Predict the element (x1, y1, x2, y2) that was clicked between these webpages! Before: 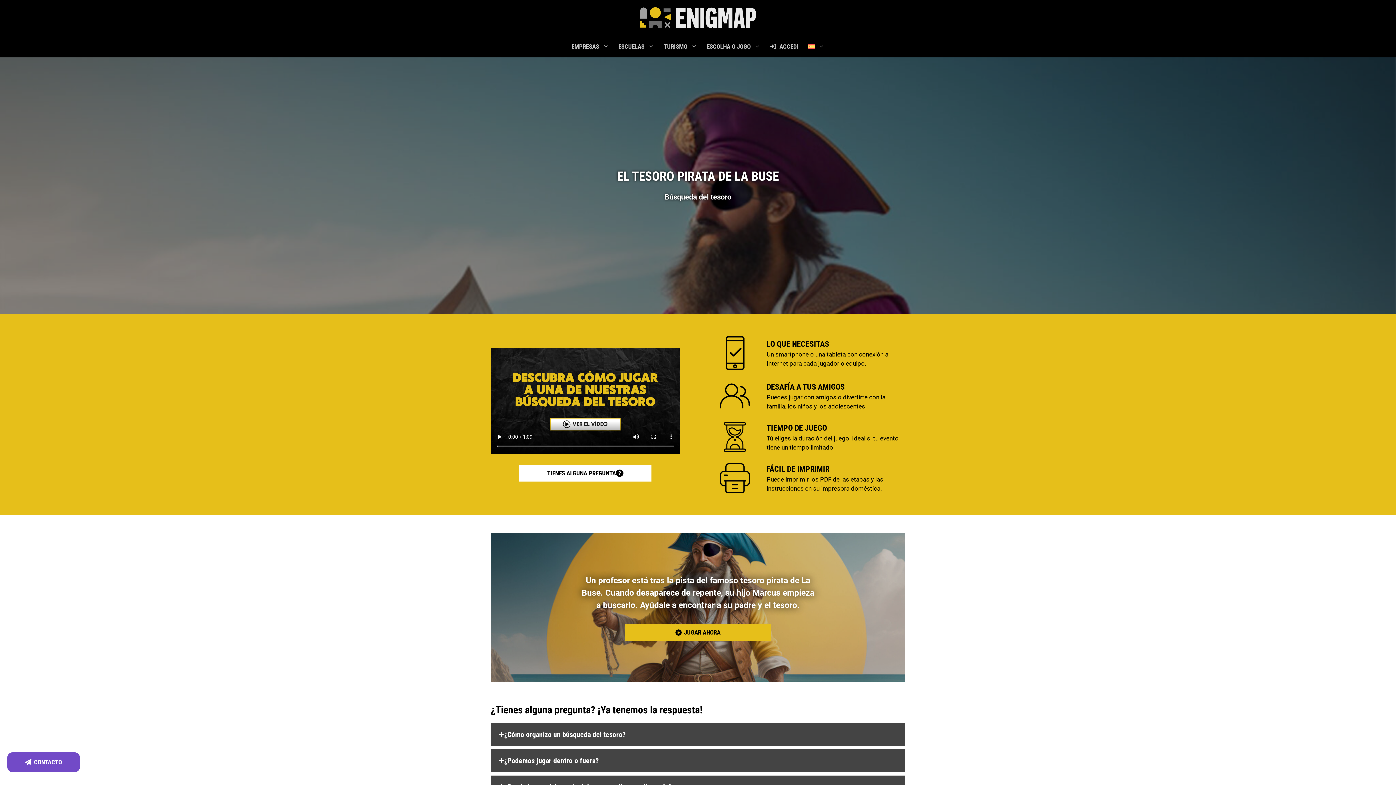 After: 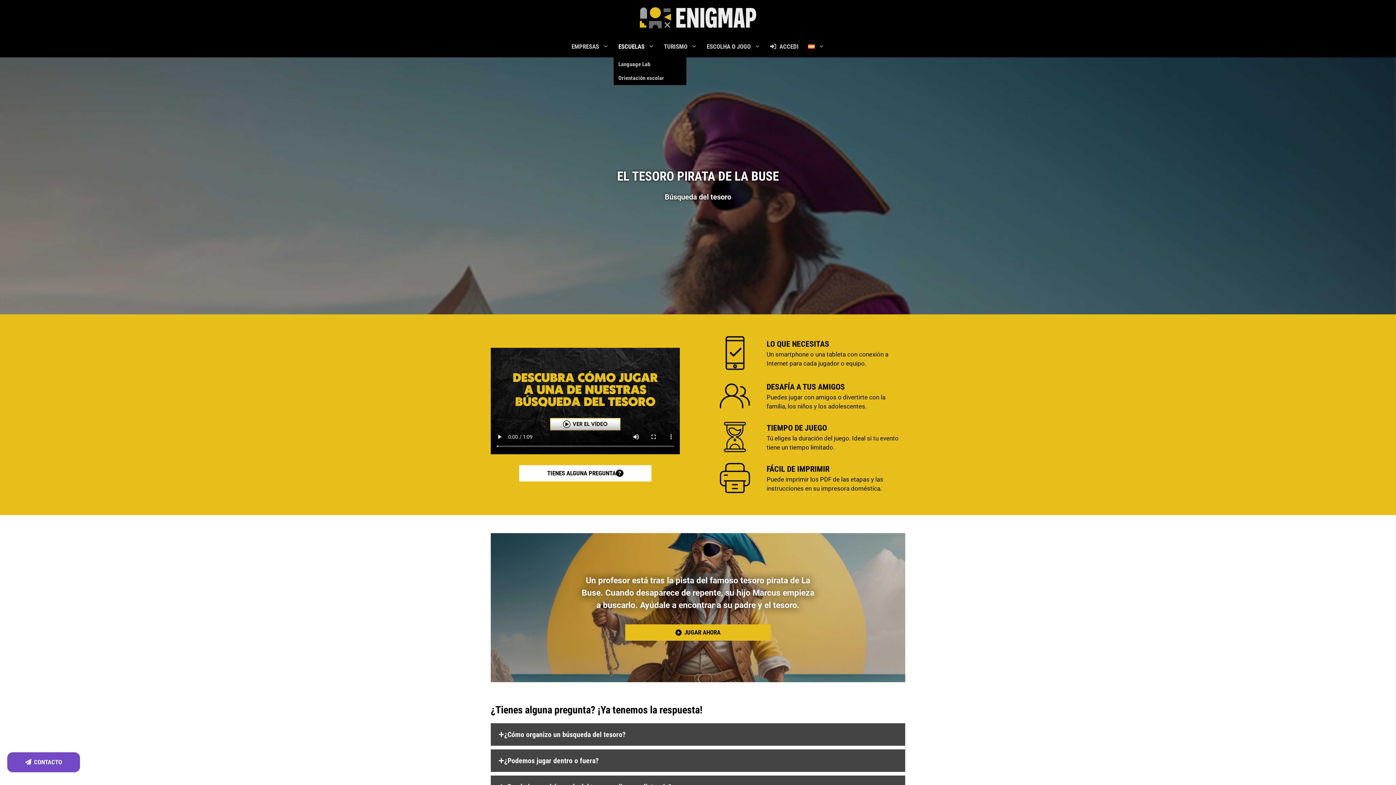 Action: bbox: (617, 35, 663, 57) label: ESCUELAS